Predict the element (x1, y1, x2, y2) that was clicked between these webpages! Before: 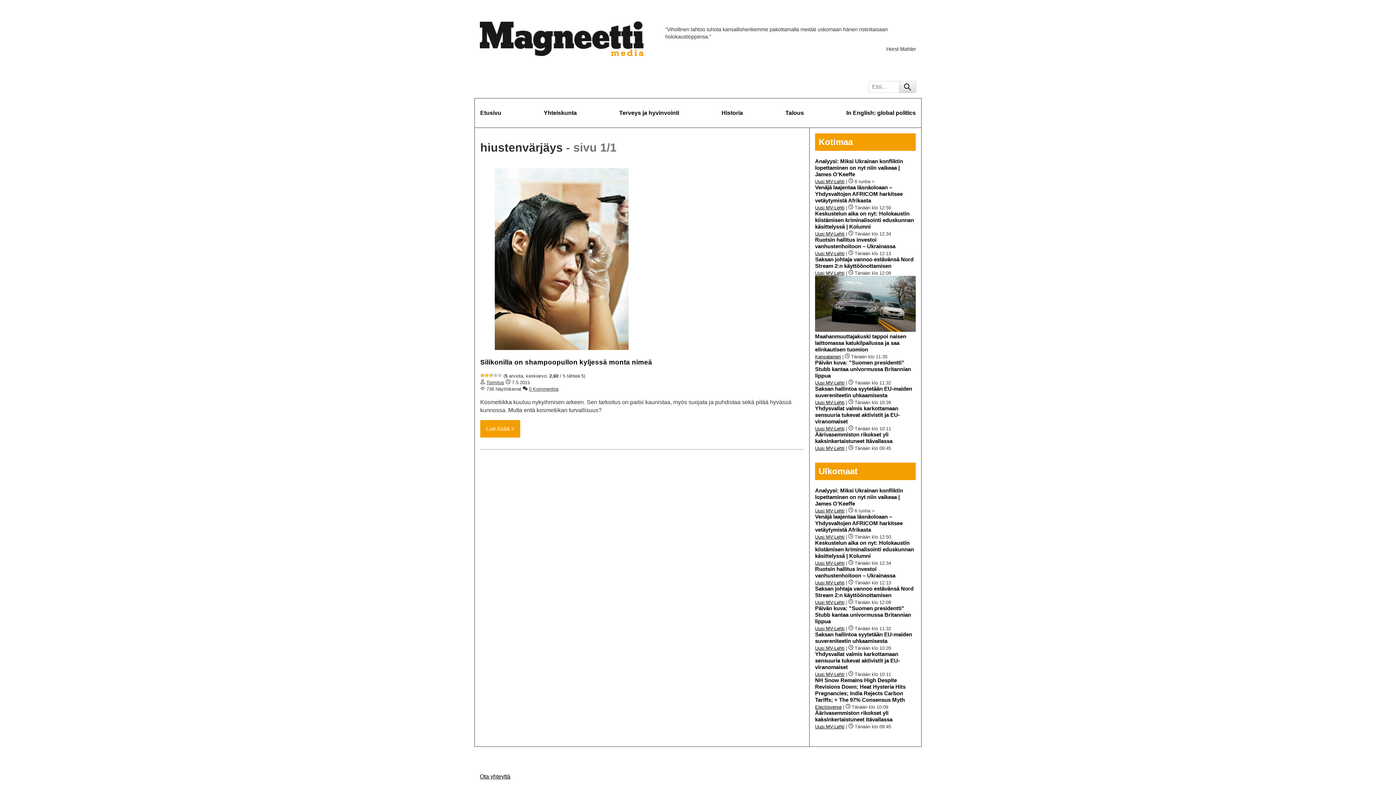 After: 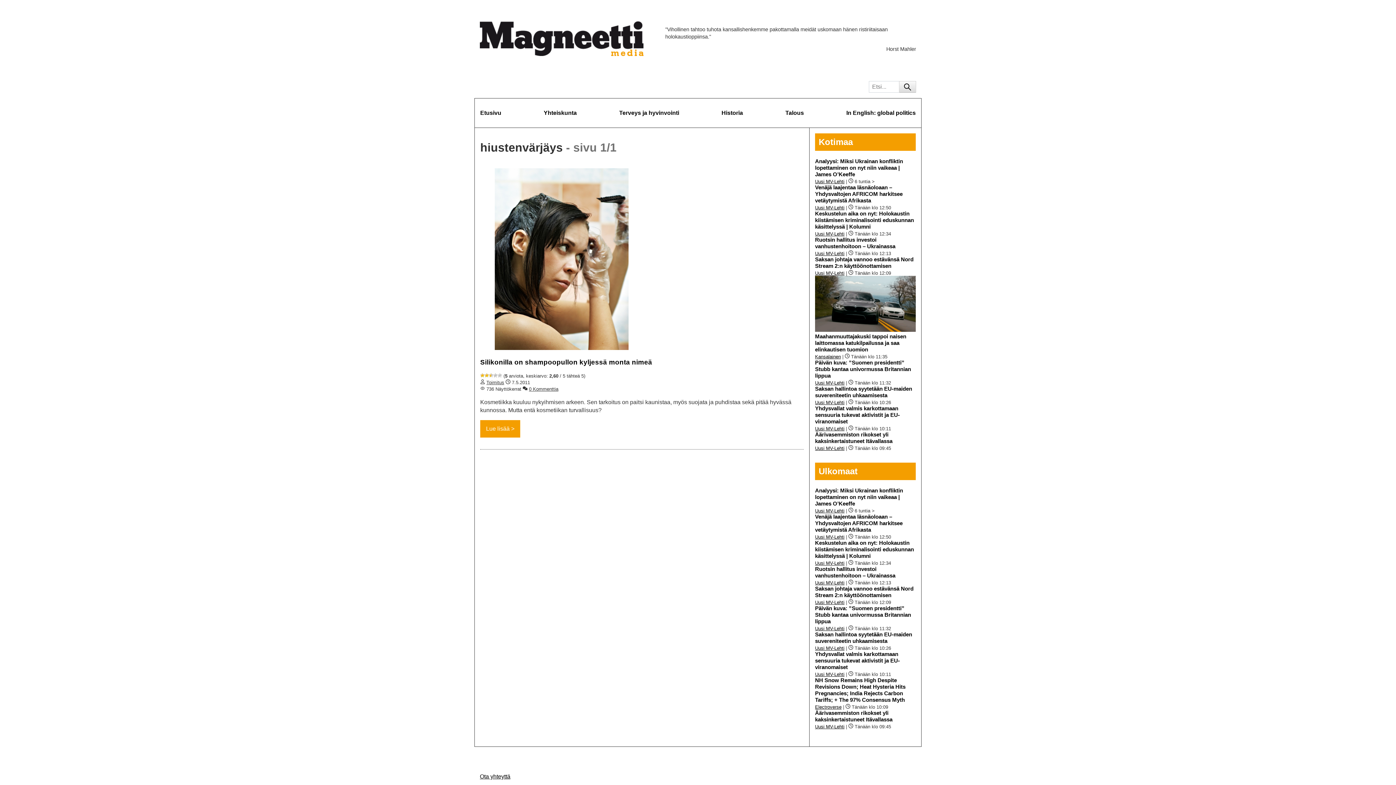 Action: label: Äärivasemmiston rikokset yli kaksinkertaistuneet Itävallassa bbox: (815, 710, 892, 722)